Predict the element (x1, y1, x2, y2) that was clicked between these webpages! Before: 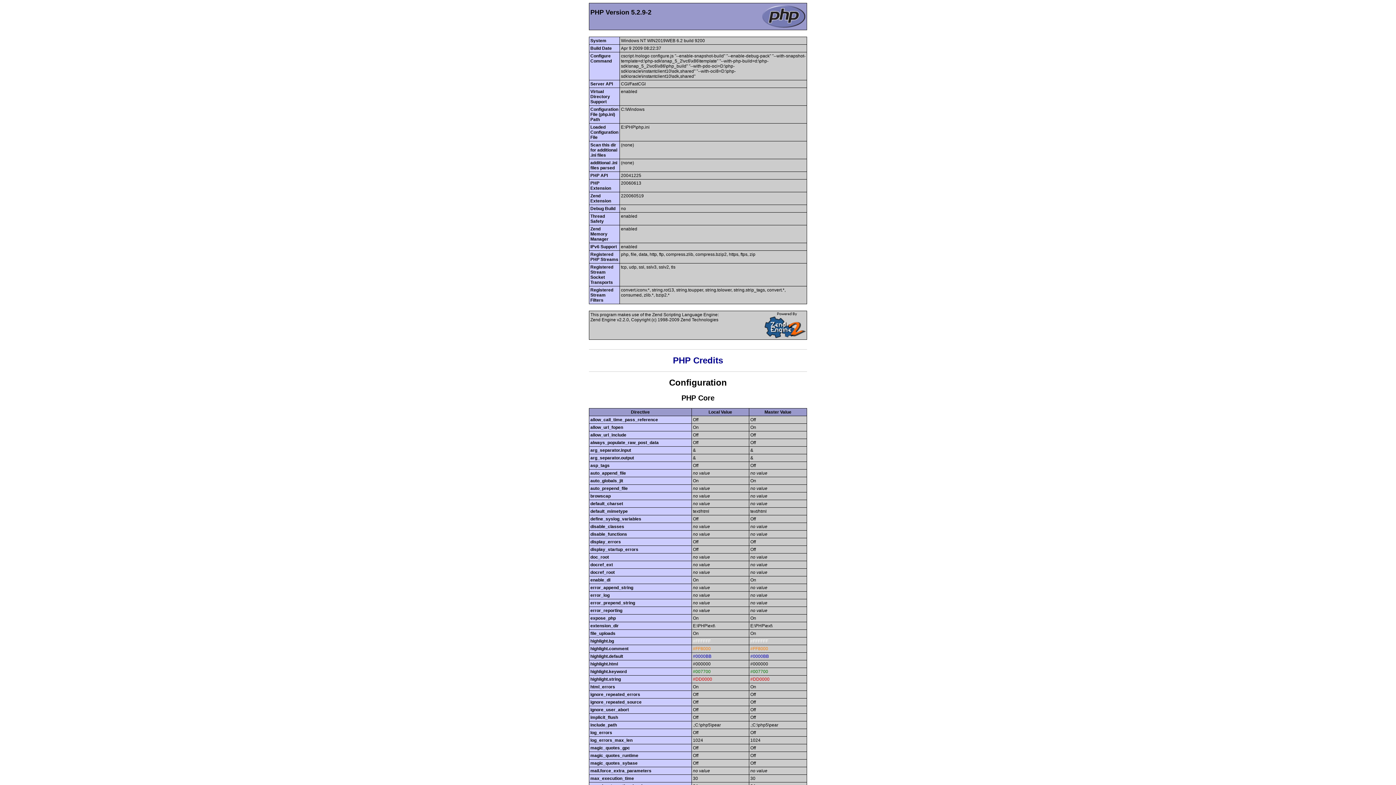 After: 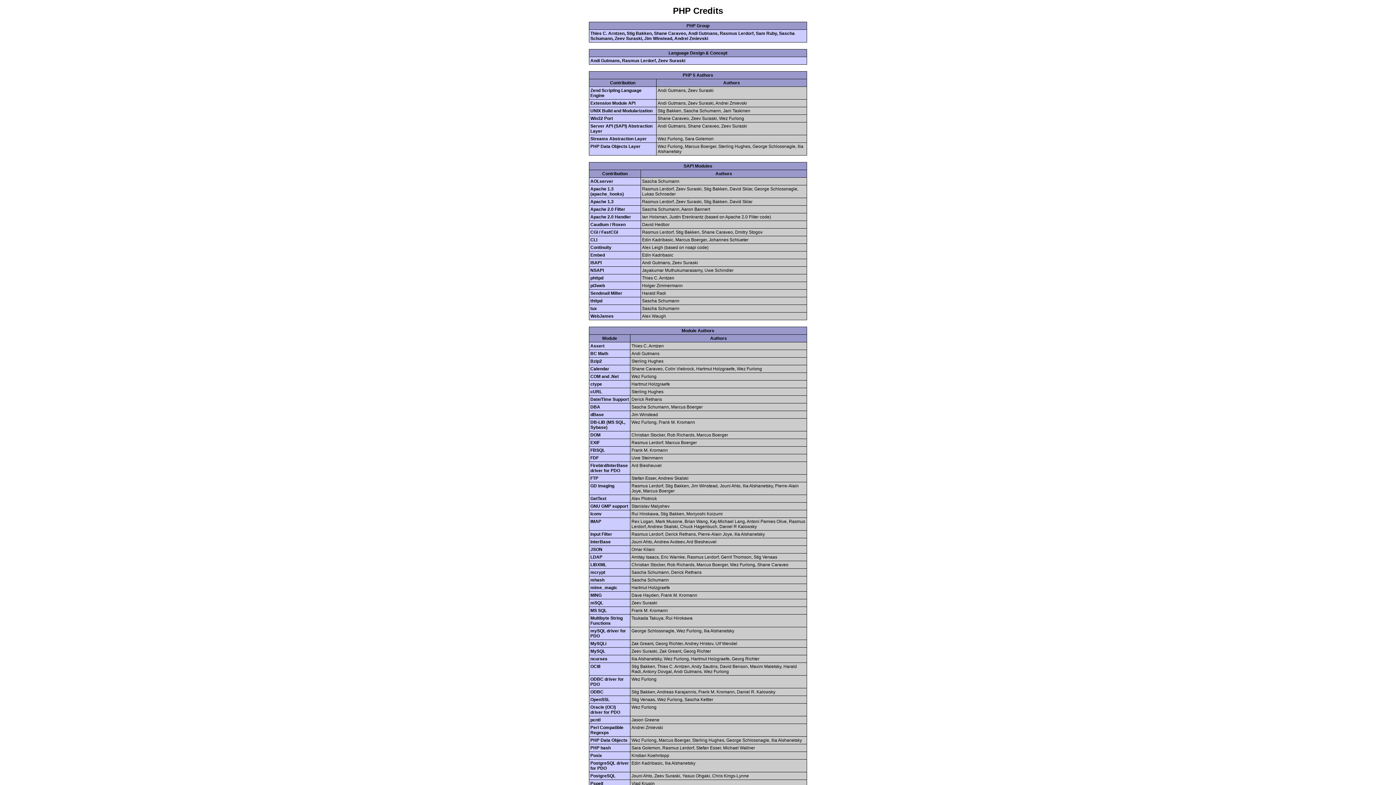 Action: label: PHP Credits bbox: (673, 355, 723, 365)